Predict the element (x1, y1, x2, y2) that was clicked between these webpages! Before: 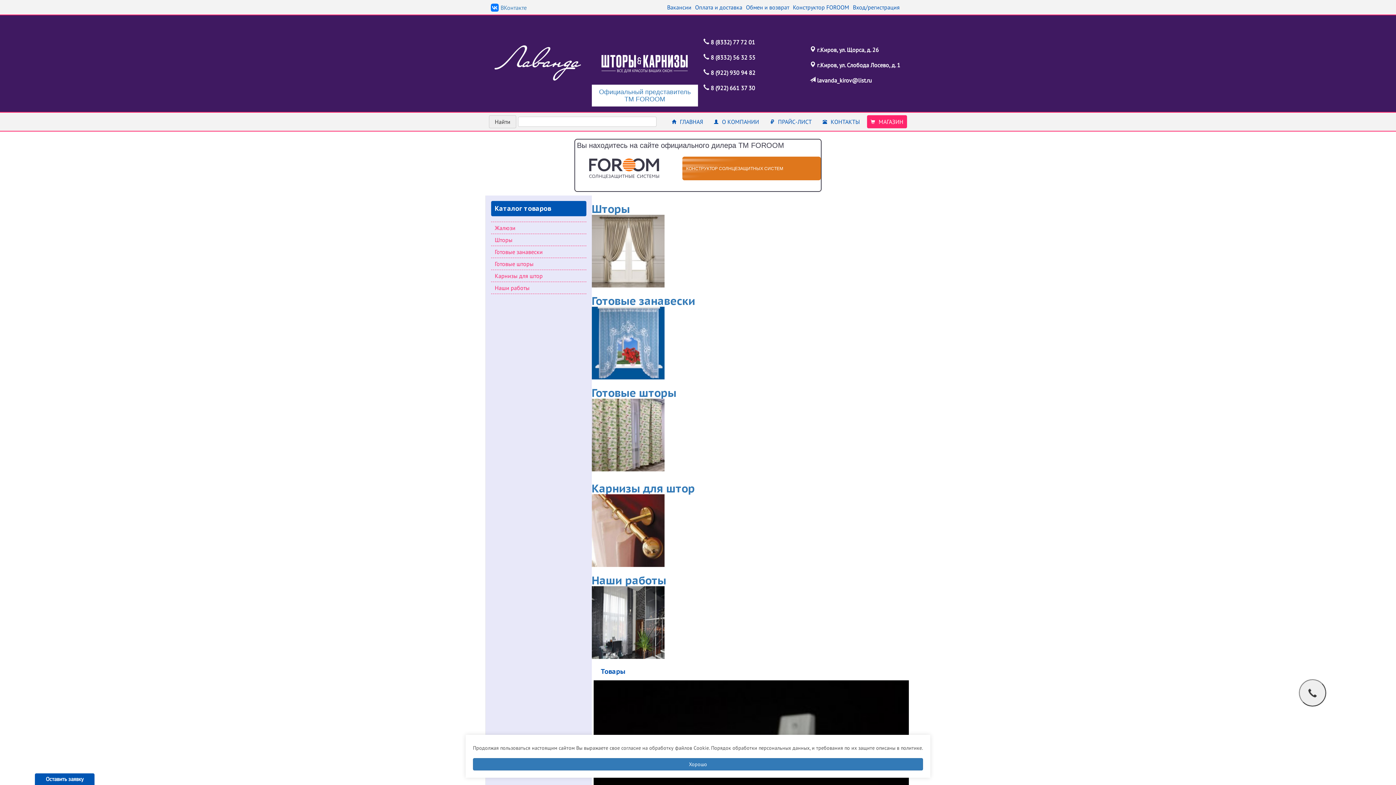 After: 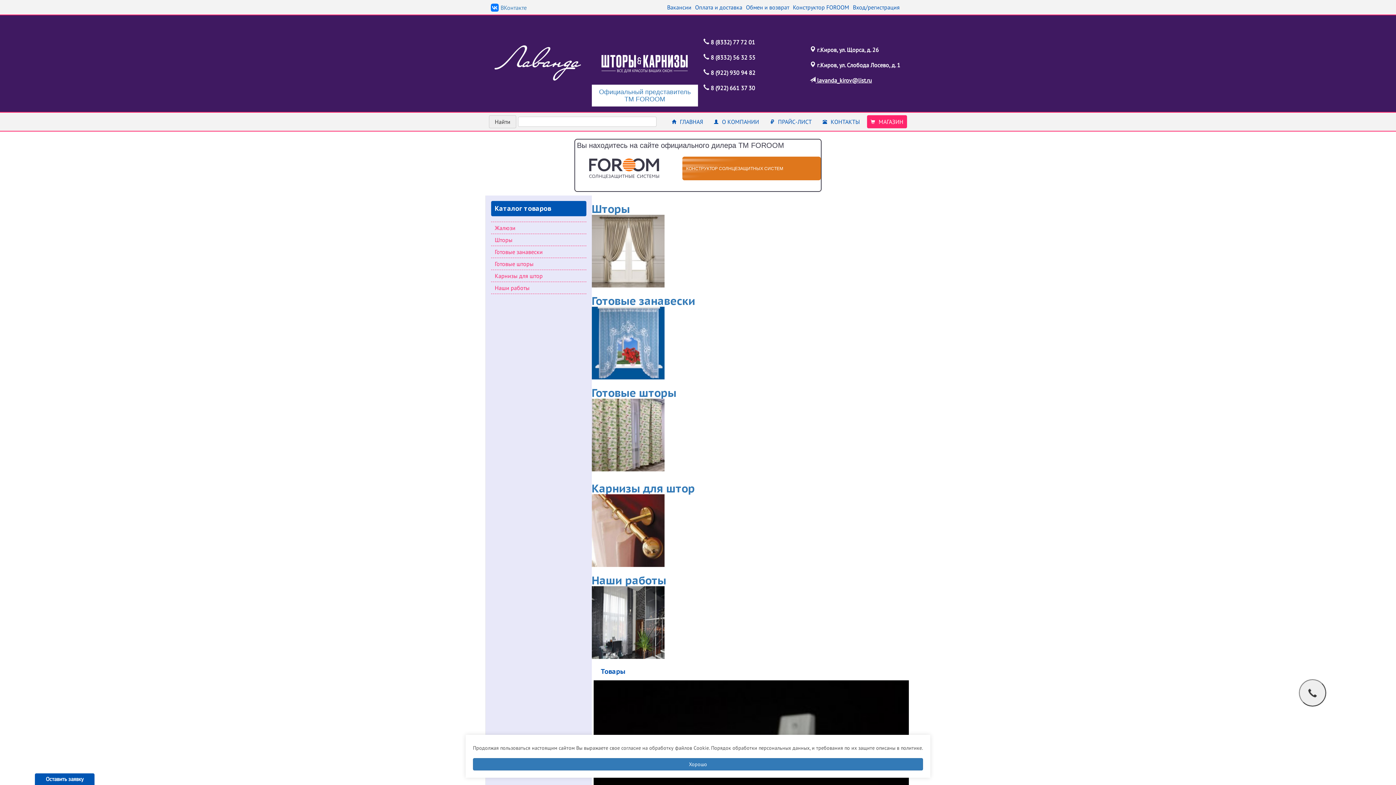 Action: label:  lavanda_kirov@list.ru bbox: (810, 76, 872, 84)